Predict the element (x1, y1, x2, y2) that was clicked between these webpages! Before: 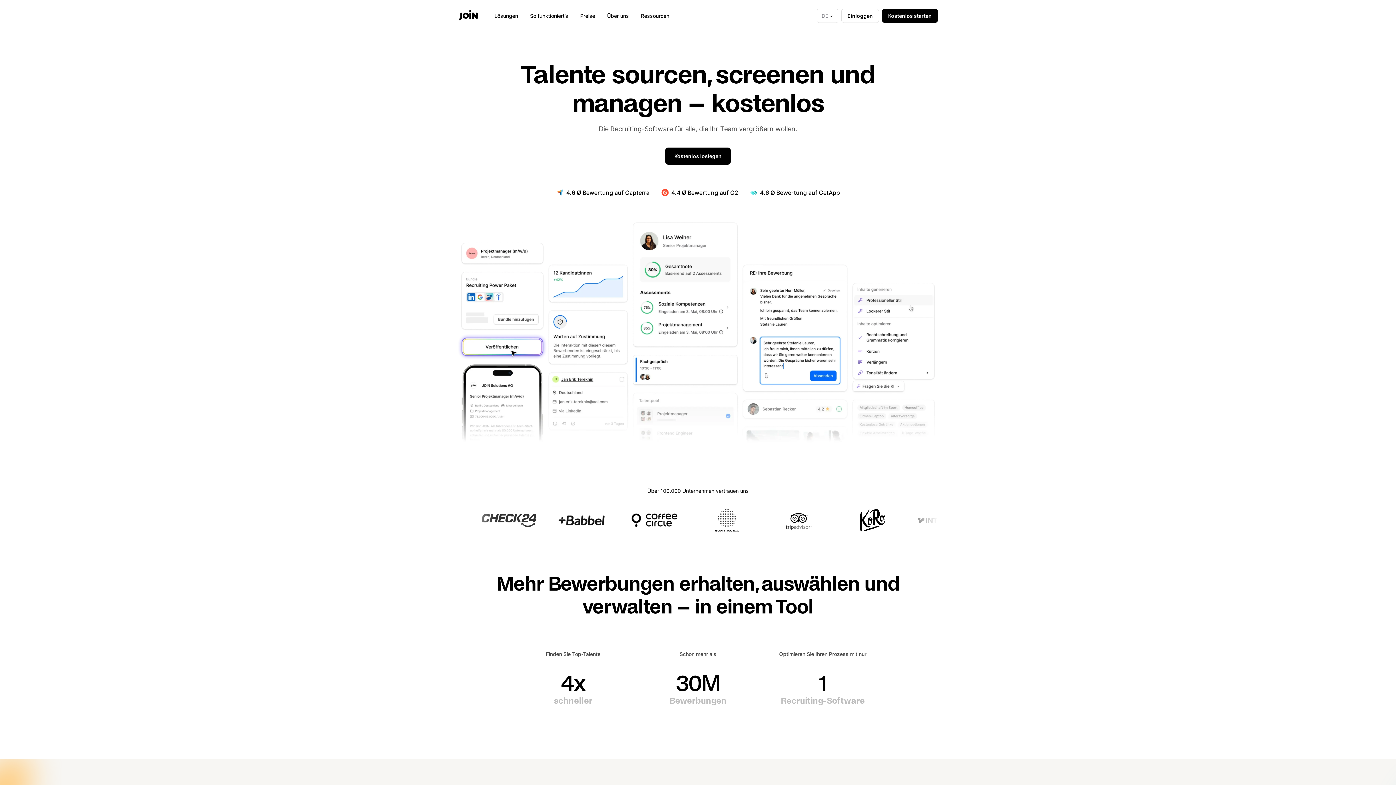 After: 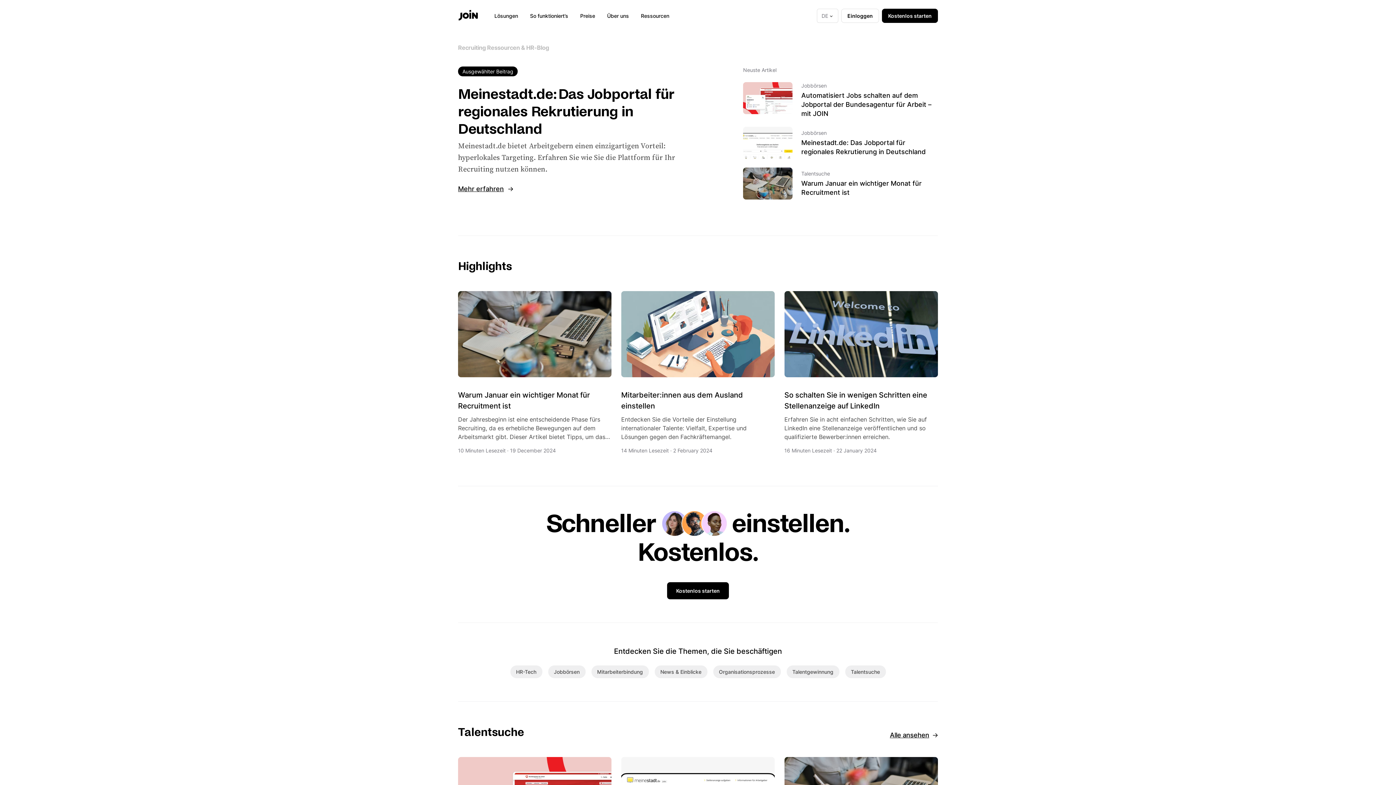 Action: label: Ressourcen bbox: (636, 9, 673, 22)